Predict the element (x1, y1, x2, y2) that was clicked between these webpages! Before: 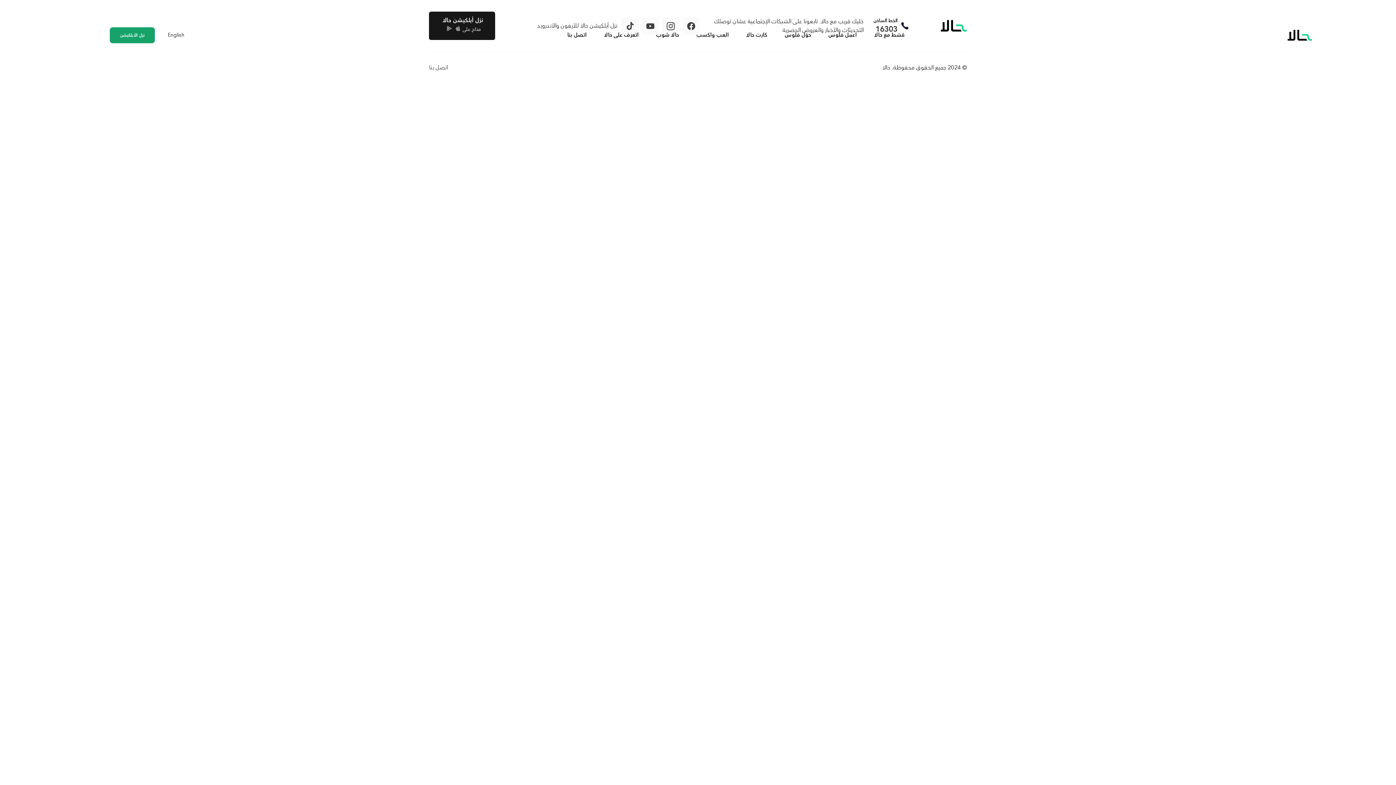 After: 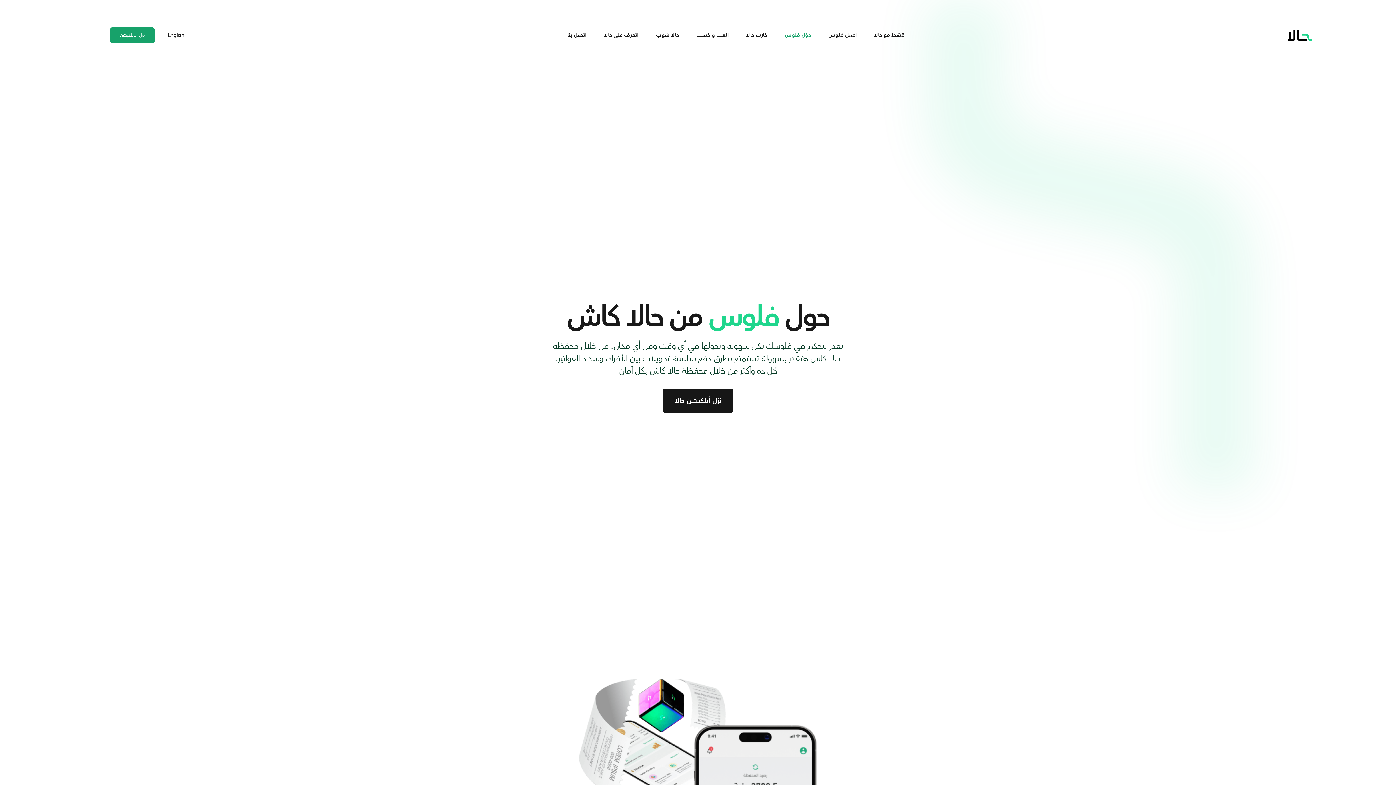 Action: label: حوّل فلوس bbox: (782, 23, 814, 47)